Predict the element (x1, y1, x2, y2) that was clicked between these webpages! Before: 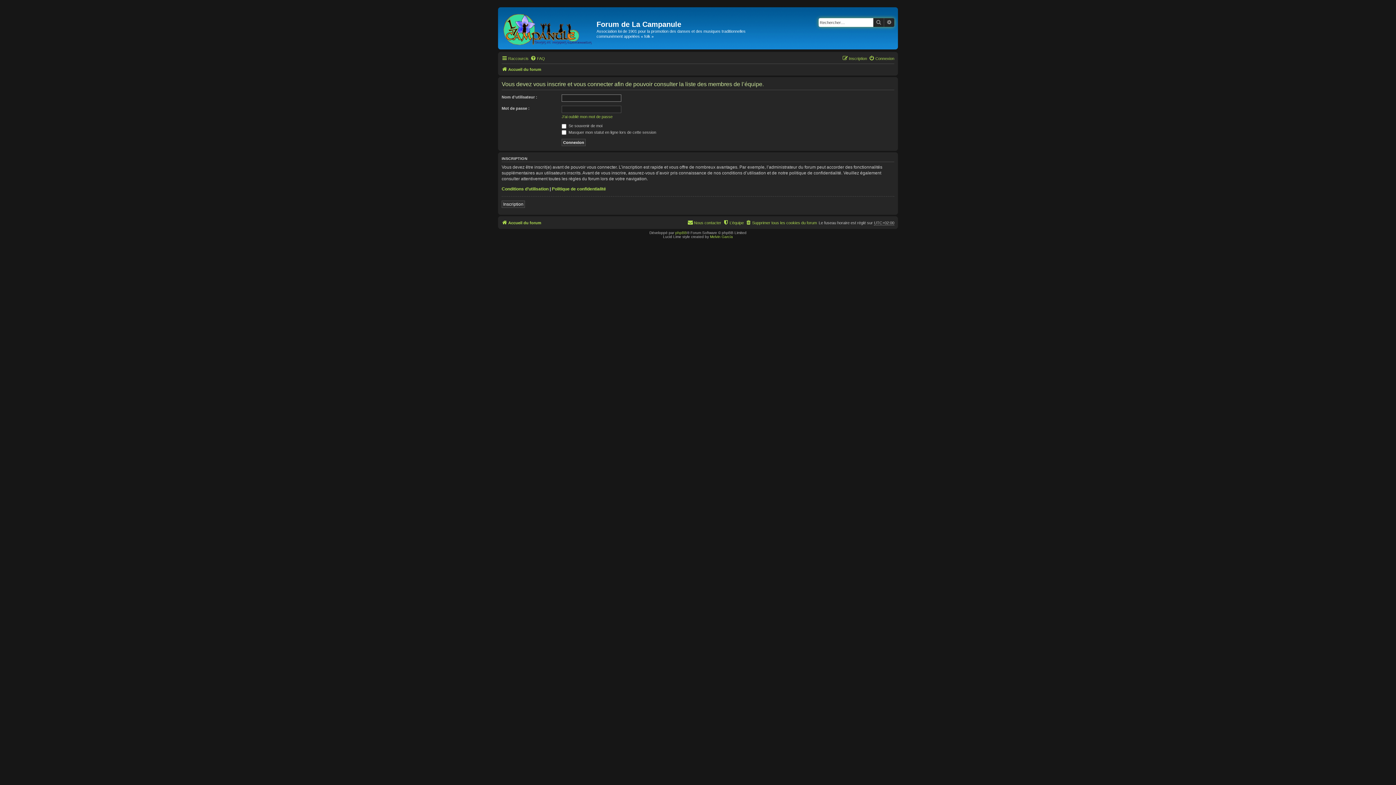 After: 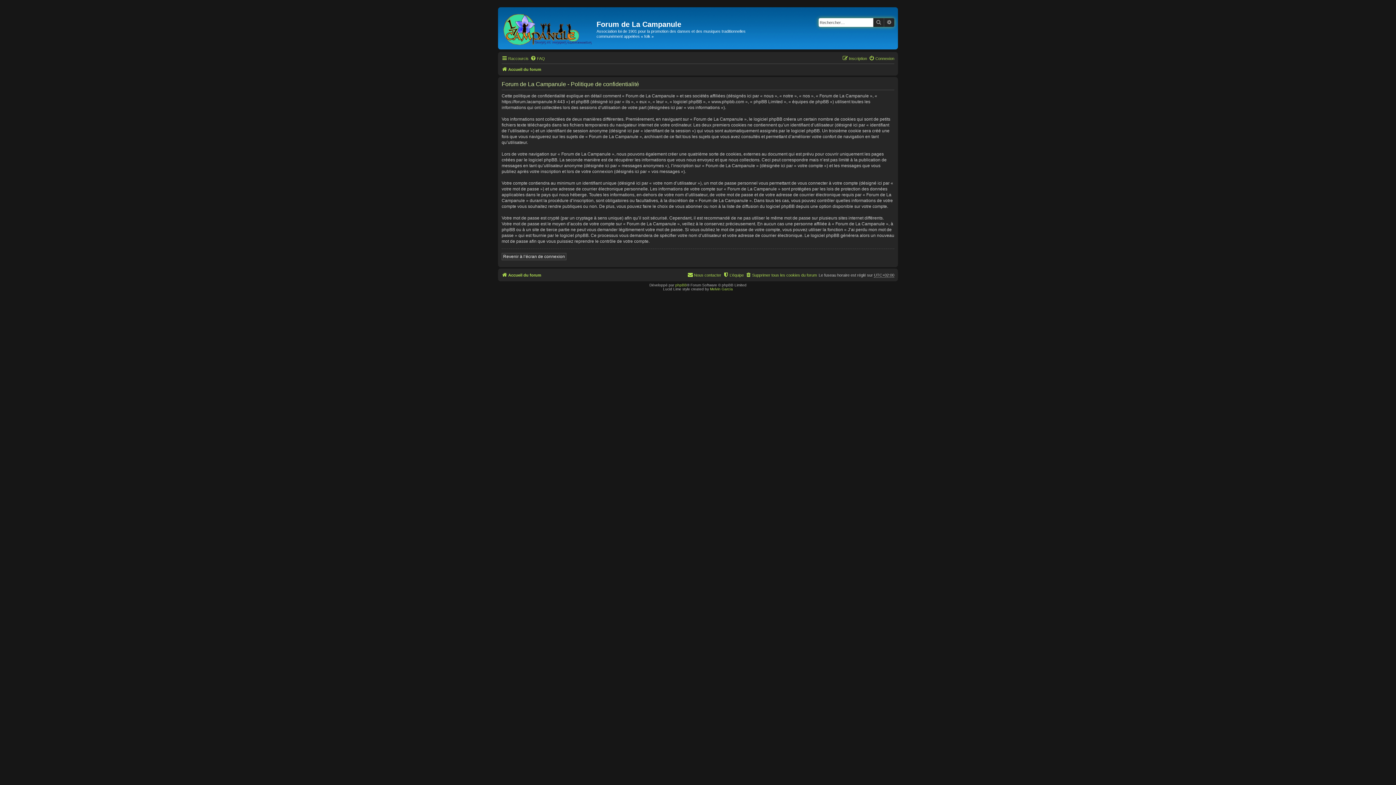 Action: label: Politique de confidentialité bbox: (552, 186, 606, 191)